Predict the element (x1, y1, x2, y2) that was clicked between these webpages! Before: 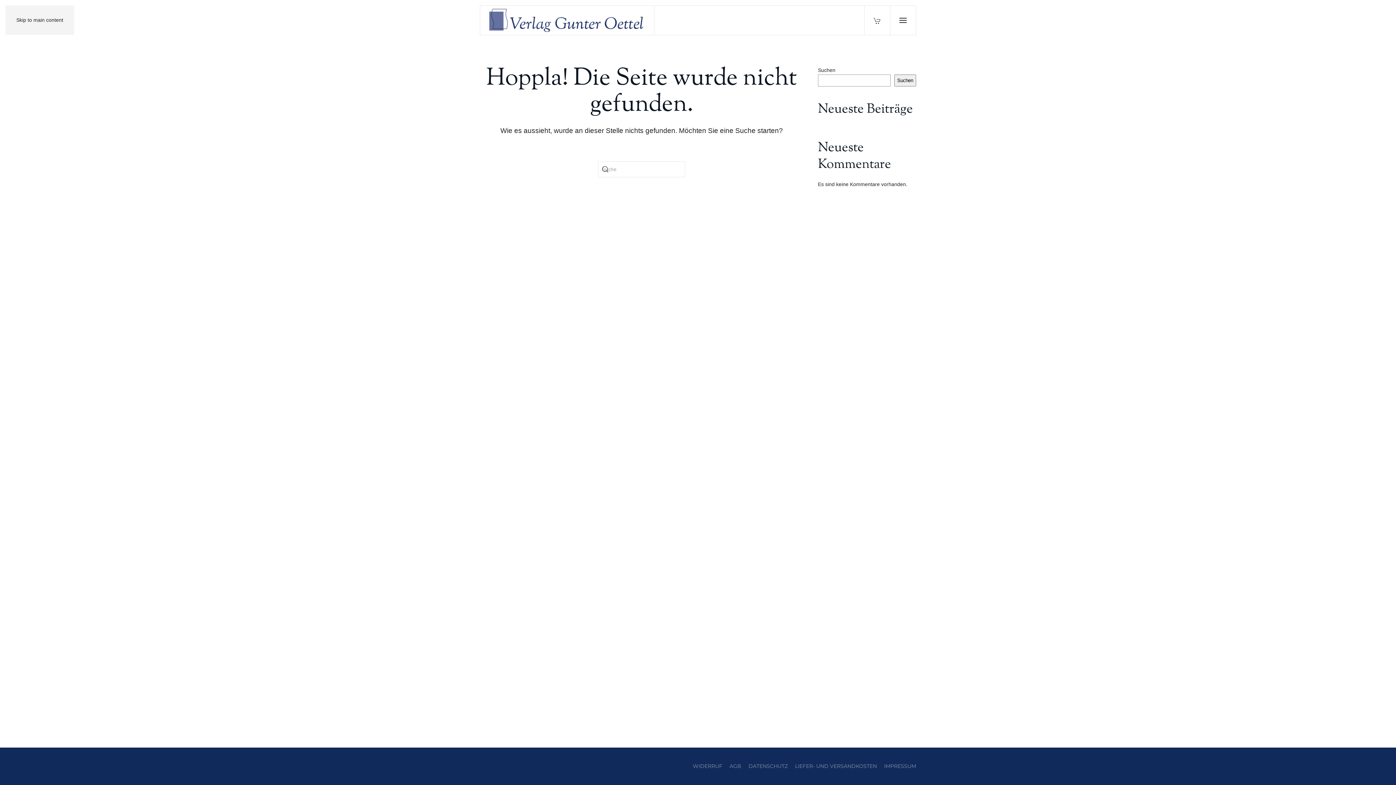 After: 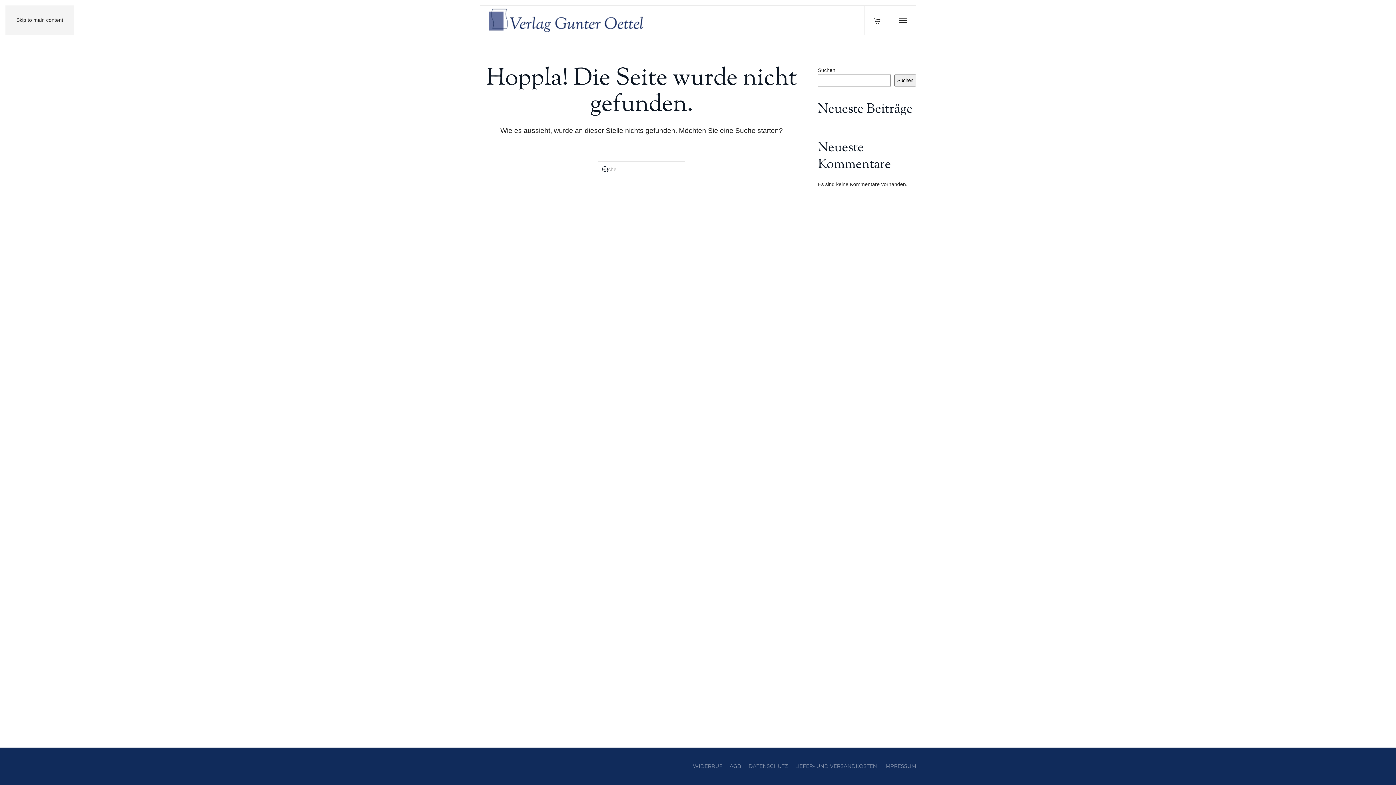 Action: label: Skip to main content bbox: (16, 17, 63, 22)